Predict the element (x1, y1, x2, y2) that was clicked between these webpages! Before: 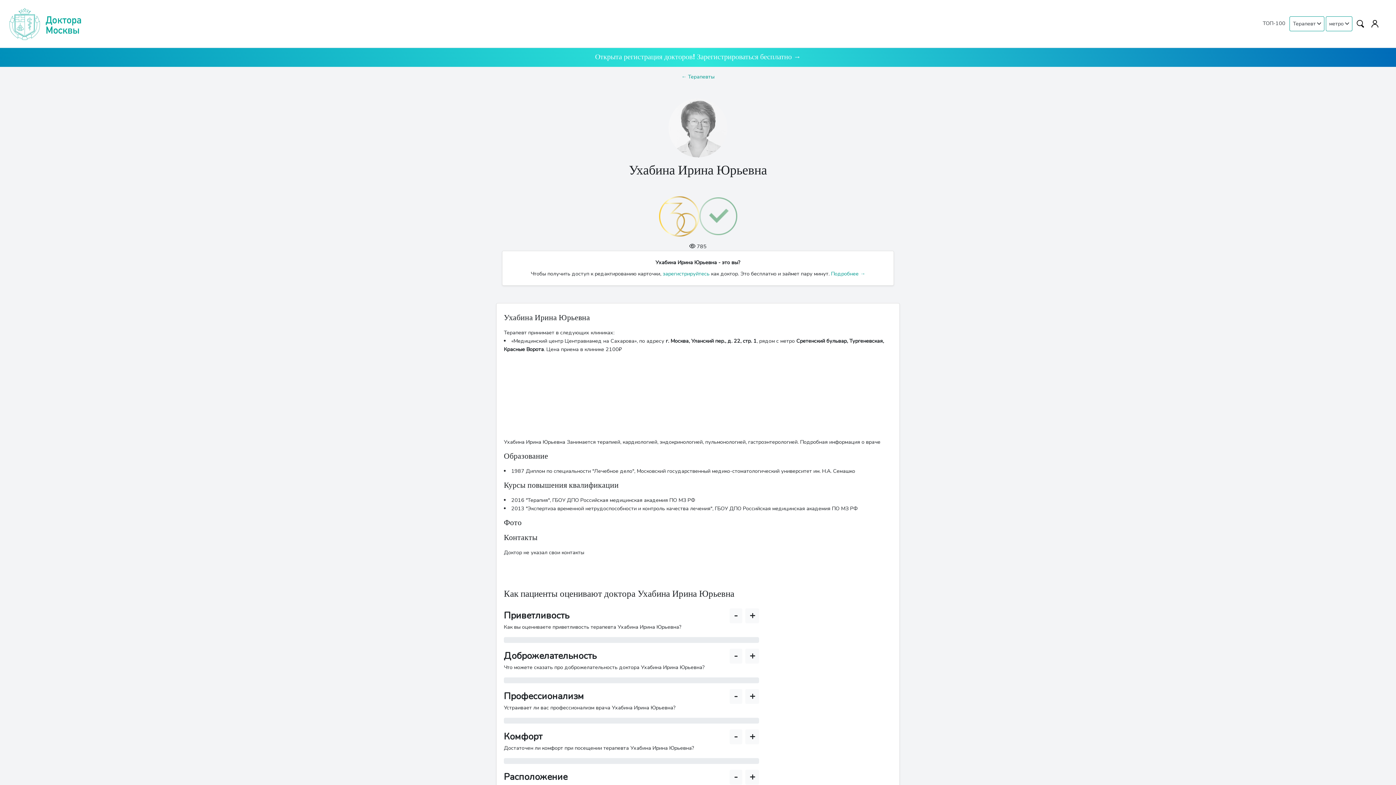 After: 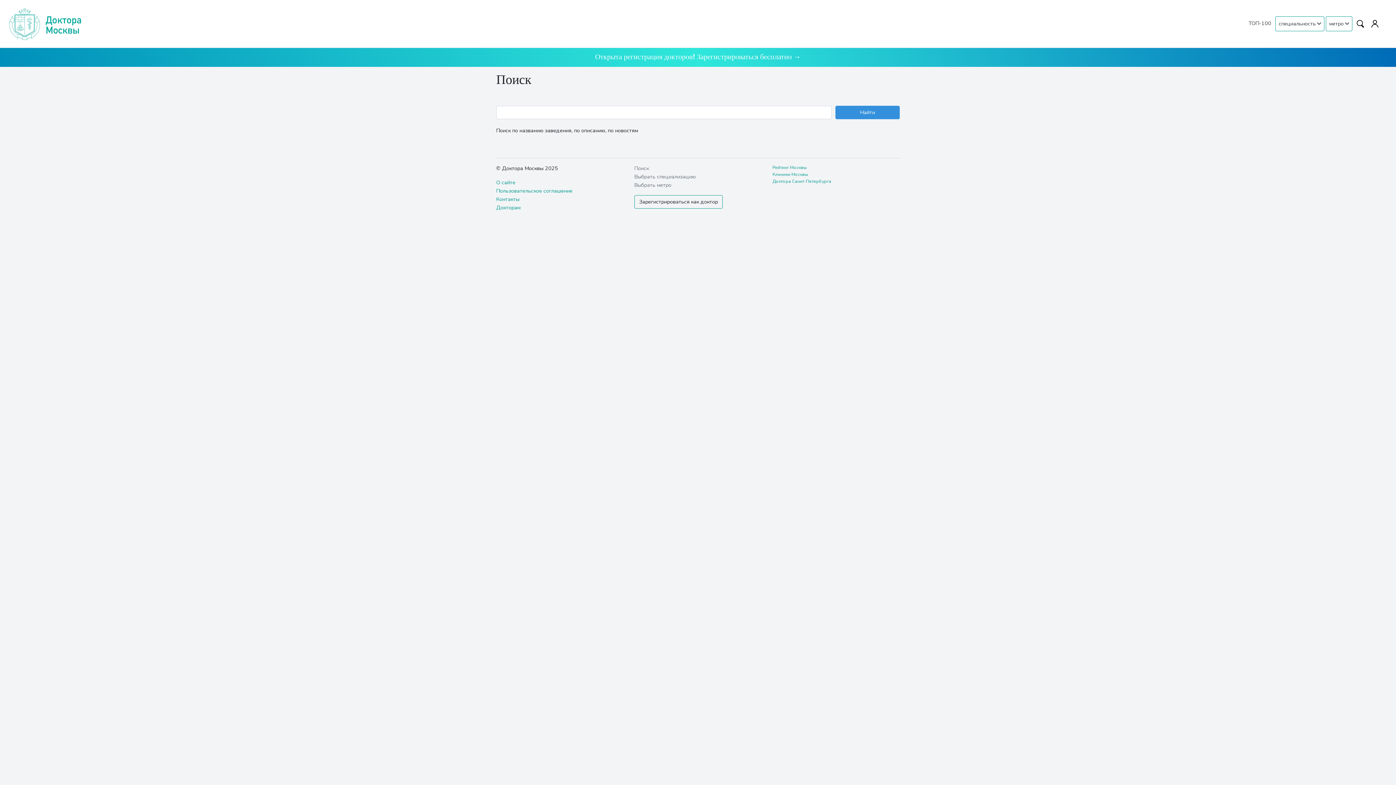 Action: bbox: (1354, 16, 1367, 29)